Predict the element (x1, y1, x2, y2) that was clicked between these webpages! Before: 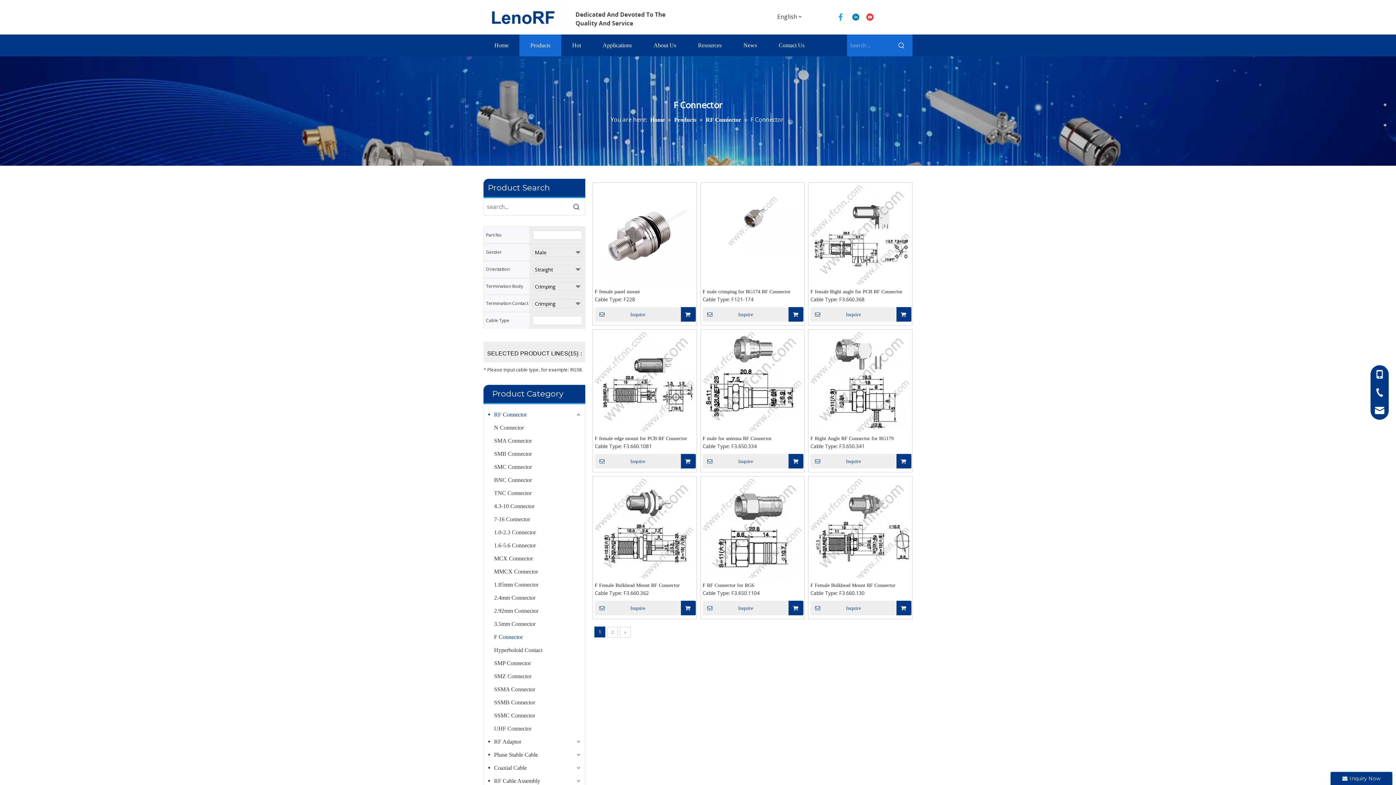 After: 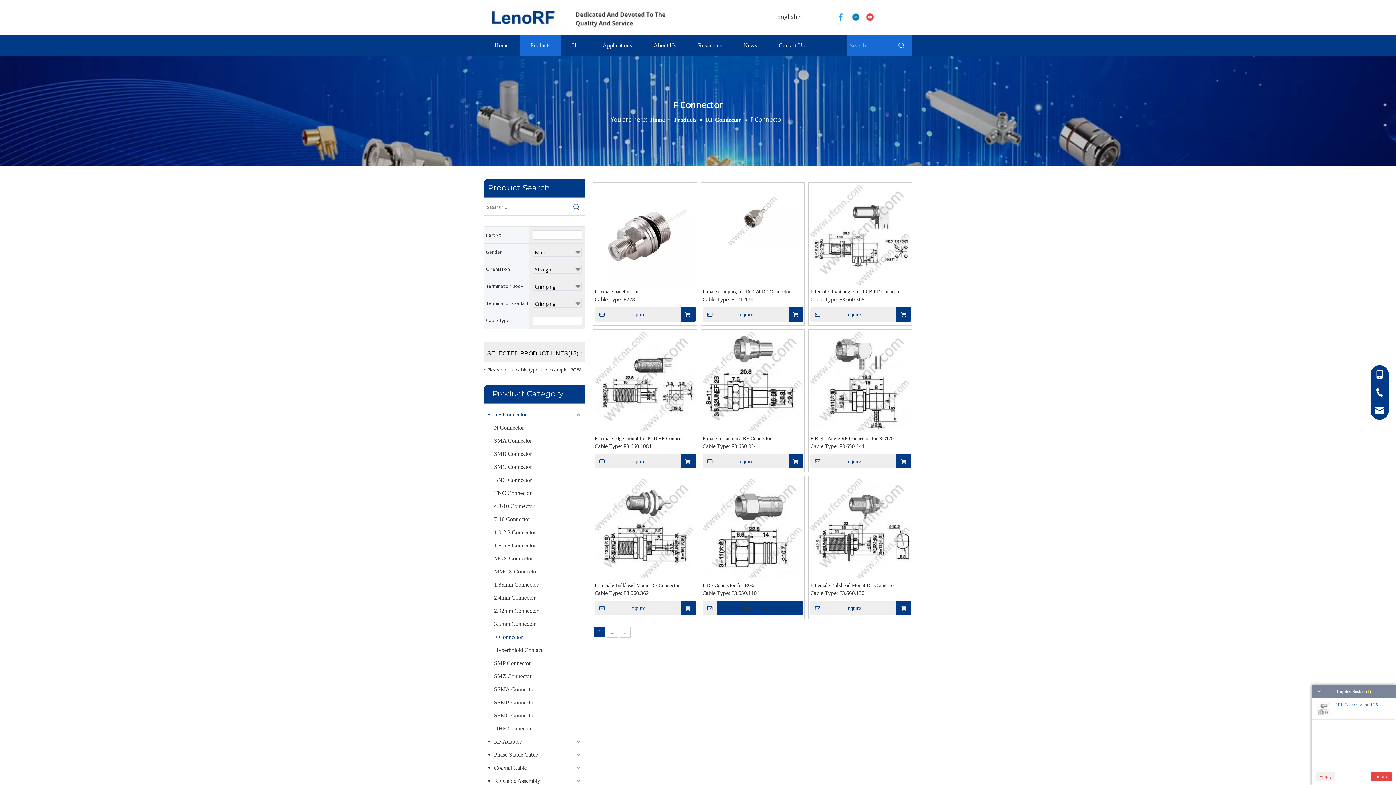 Action: bbox: (788, 601, 803, 615)